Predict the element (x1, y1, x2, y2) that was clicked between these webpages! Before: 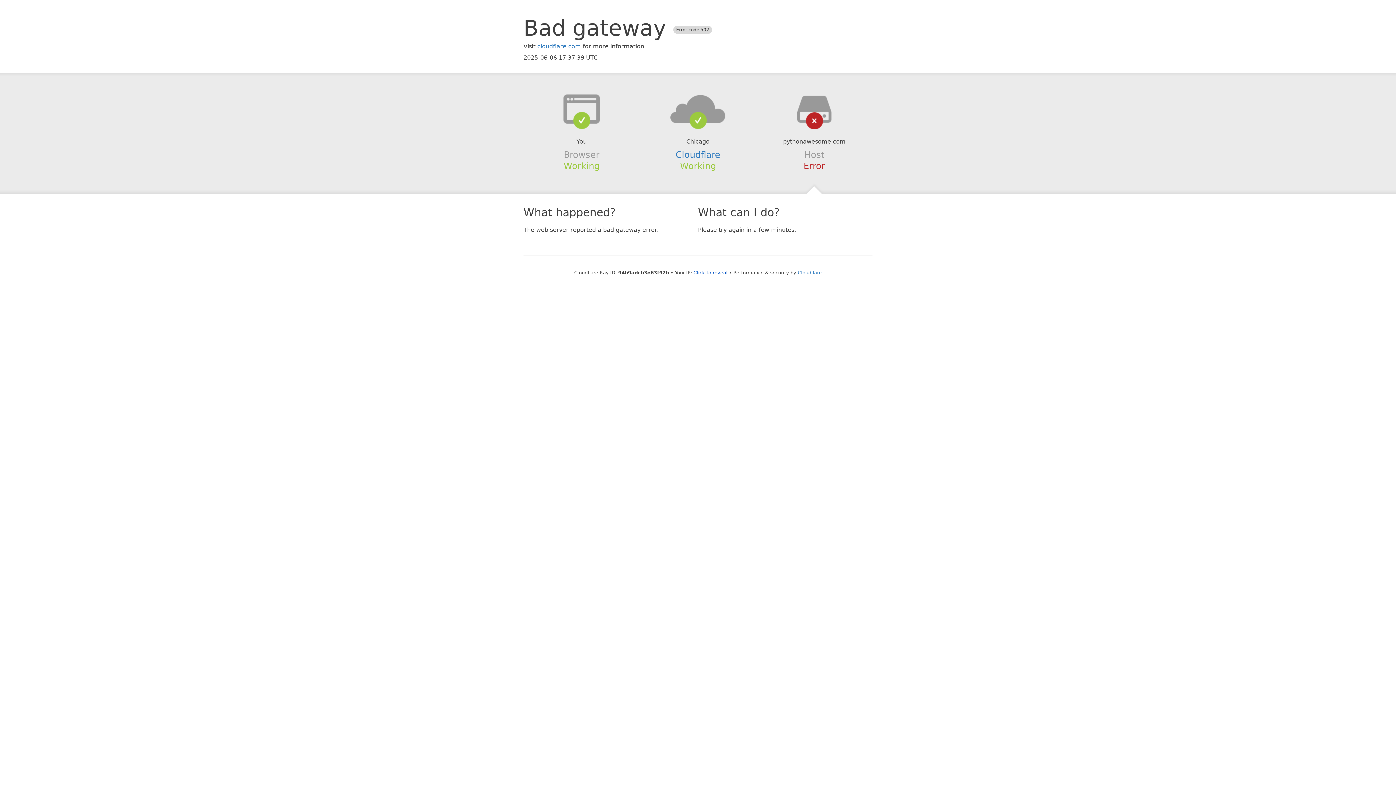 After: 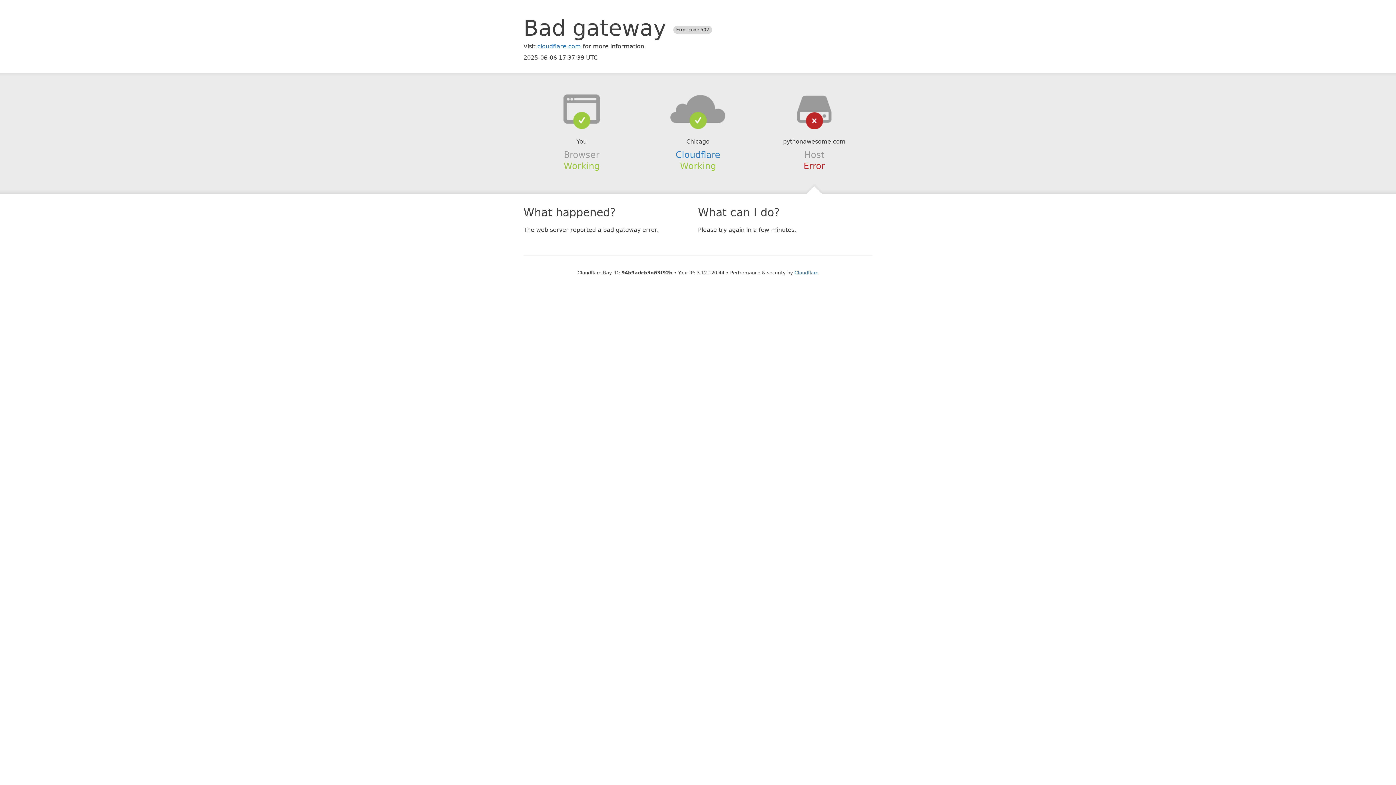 Action: bbox: (693, 270, 727, 275) label: Click to reveal